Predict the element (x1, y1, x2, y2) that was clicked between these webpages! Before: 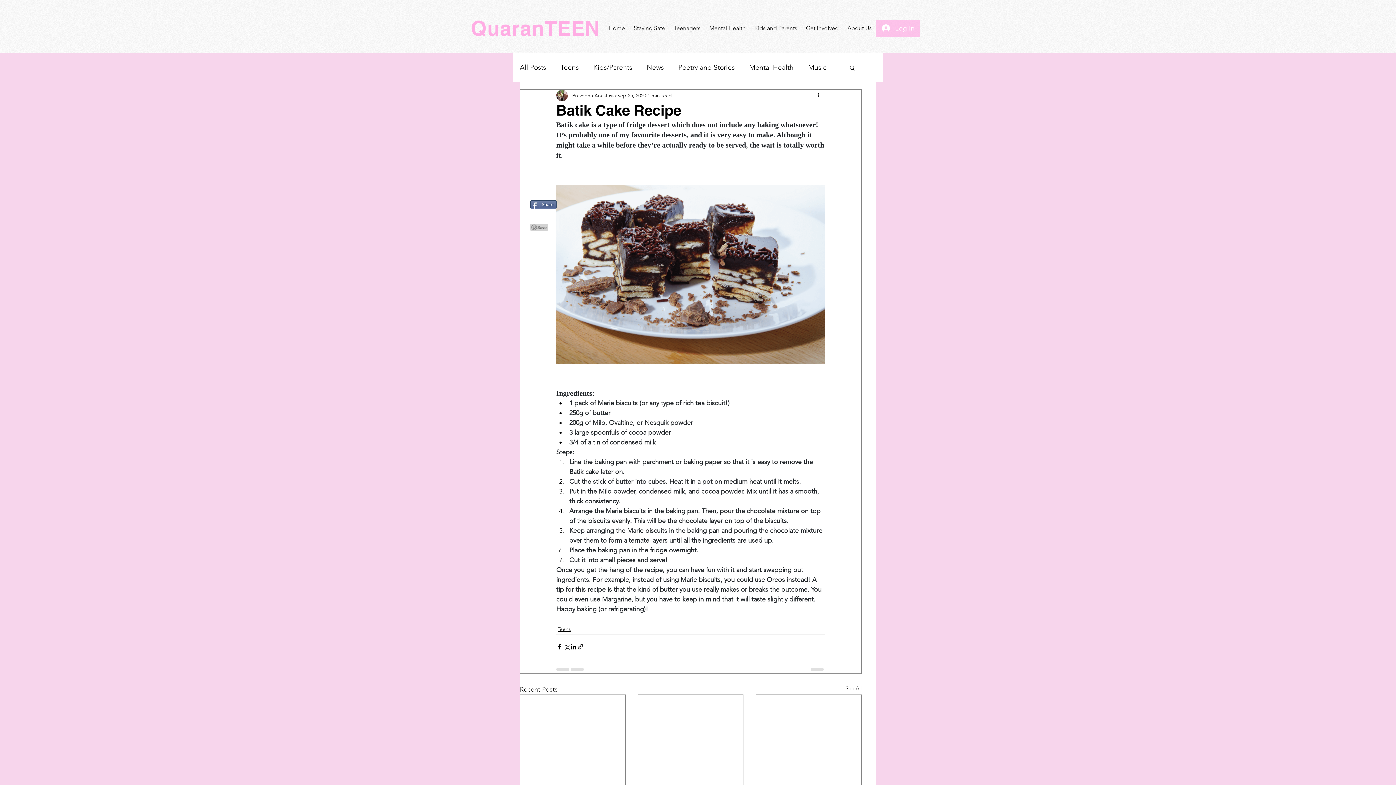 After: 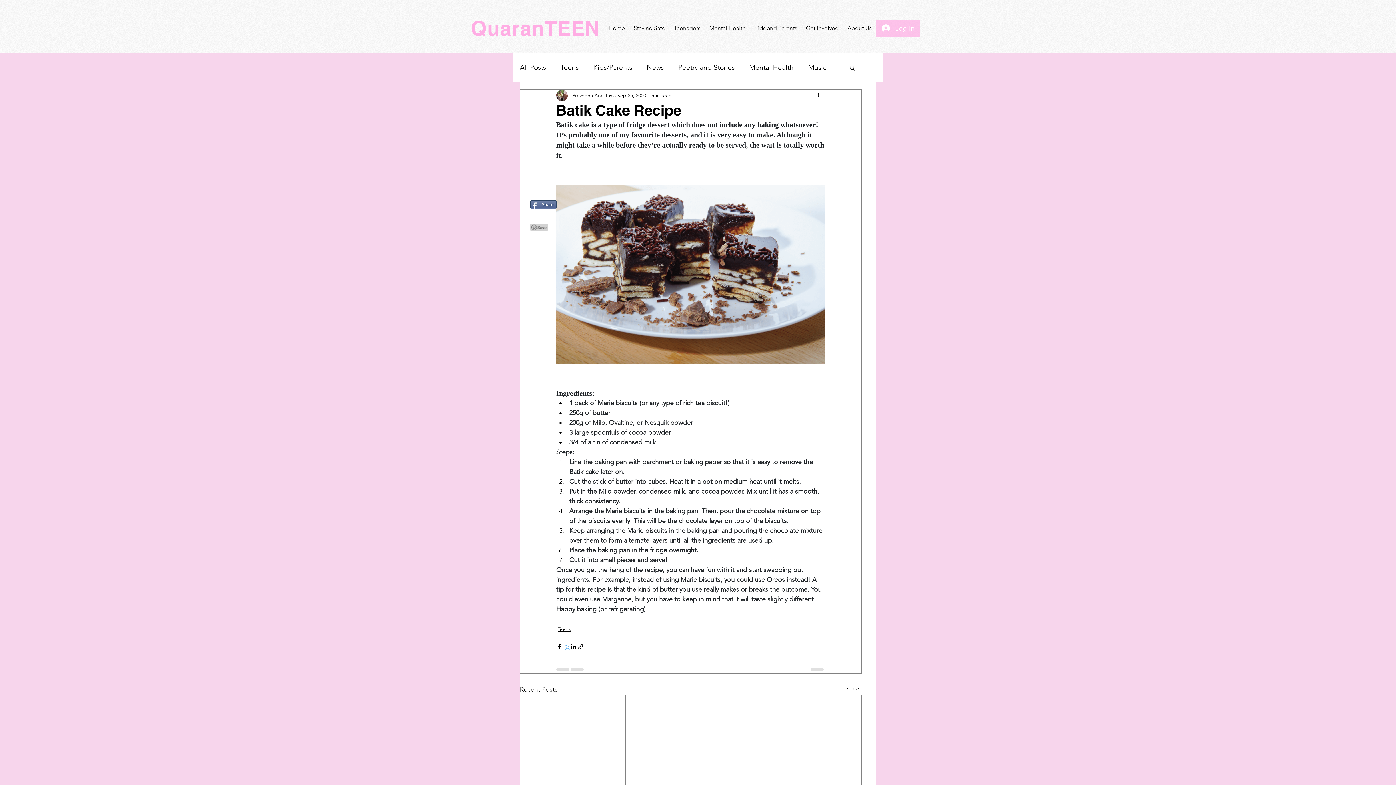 Action: bbox: (563, 643, 570, 650) label: Share via X (Twitter)